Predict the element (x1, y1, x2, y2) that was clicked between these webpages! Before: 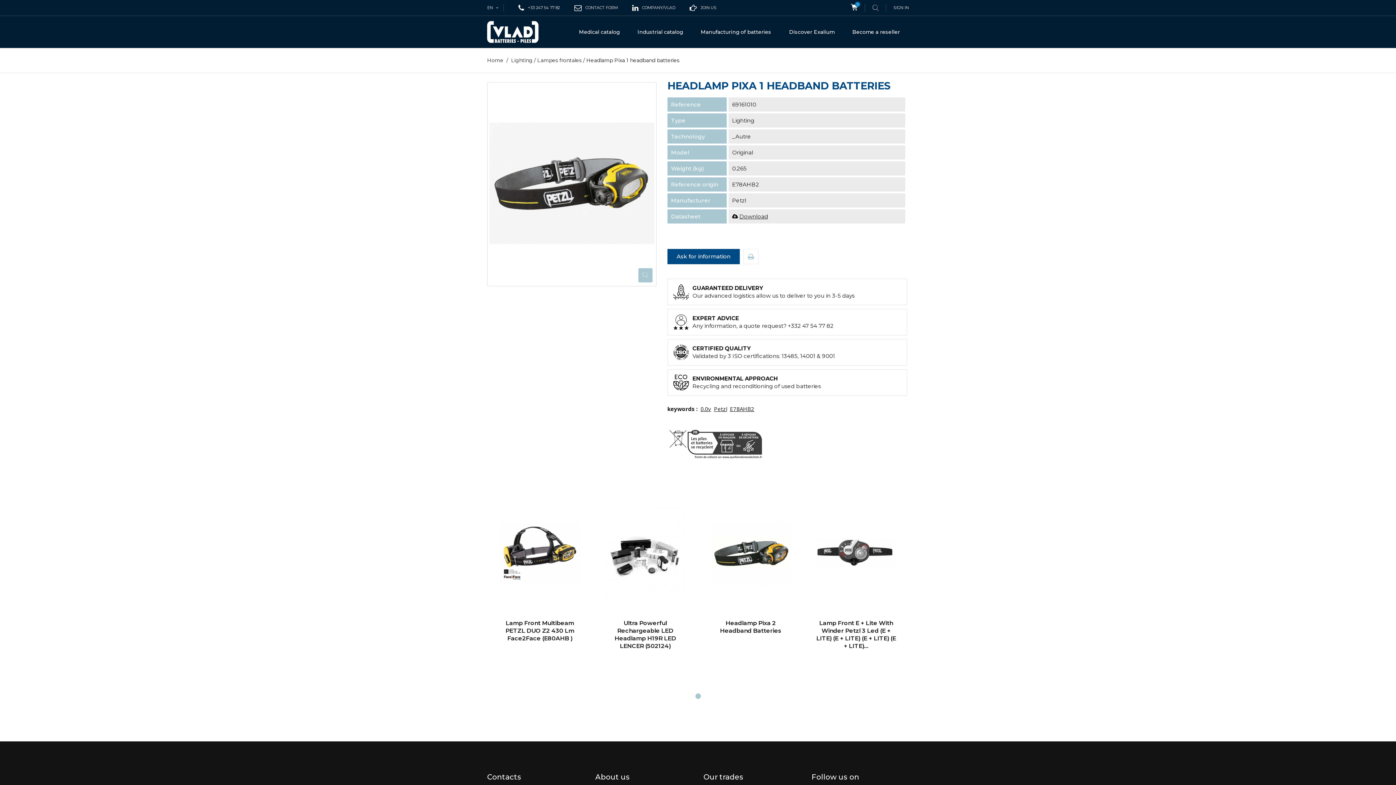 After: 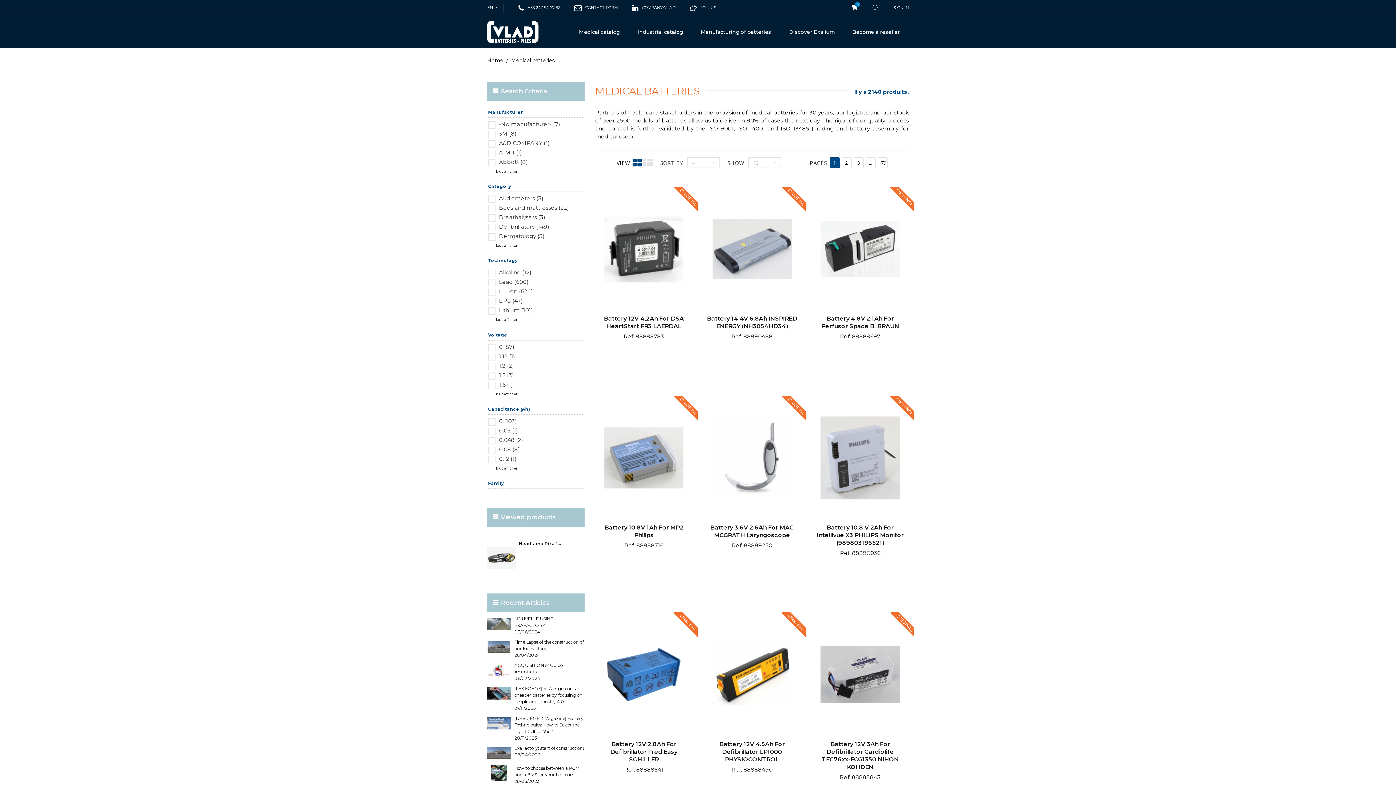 Action: label: Medical catalog bbox: (570, 16, 628, 47)